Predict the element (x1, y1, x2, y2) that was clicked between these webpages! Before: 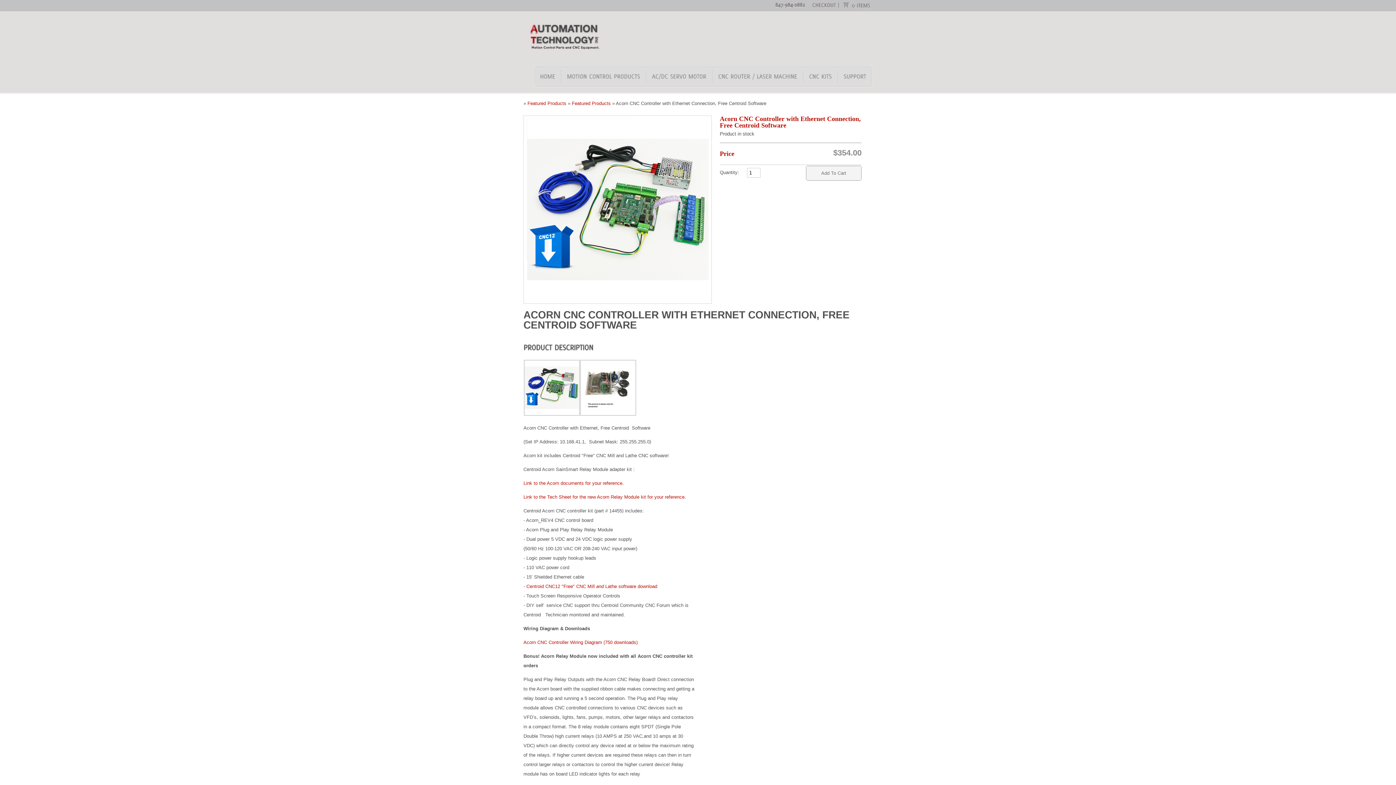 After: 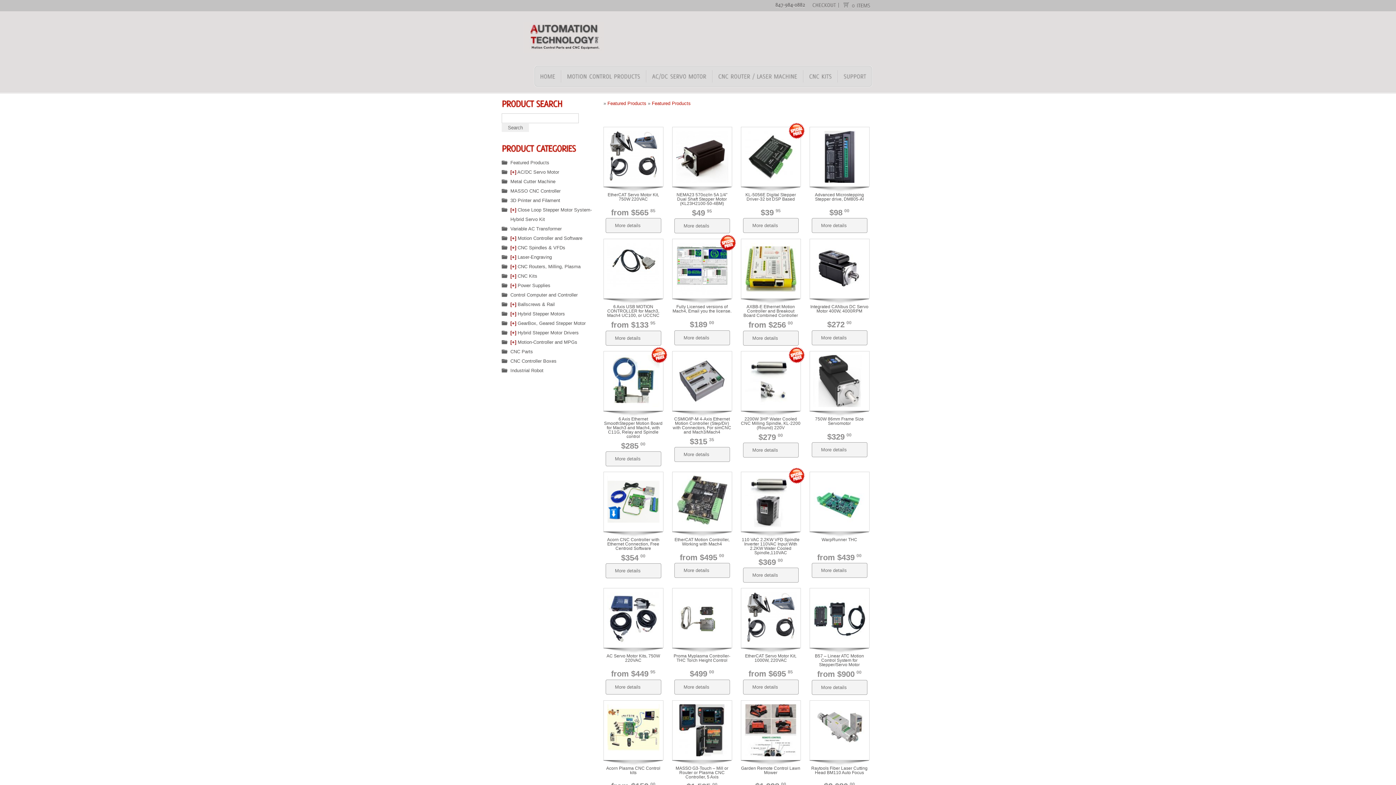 Action: bbox: (572, 100, 610, 106) label: Featured Products